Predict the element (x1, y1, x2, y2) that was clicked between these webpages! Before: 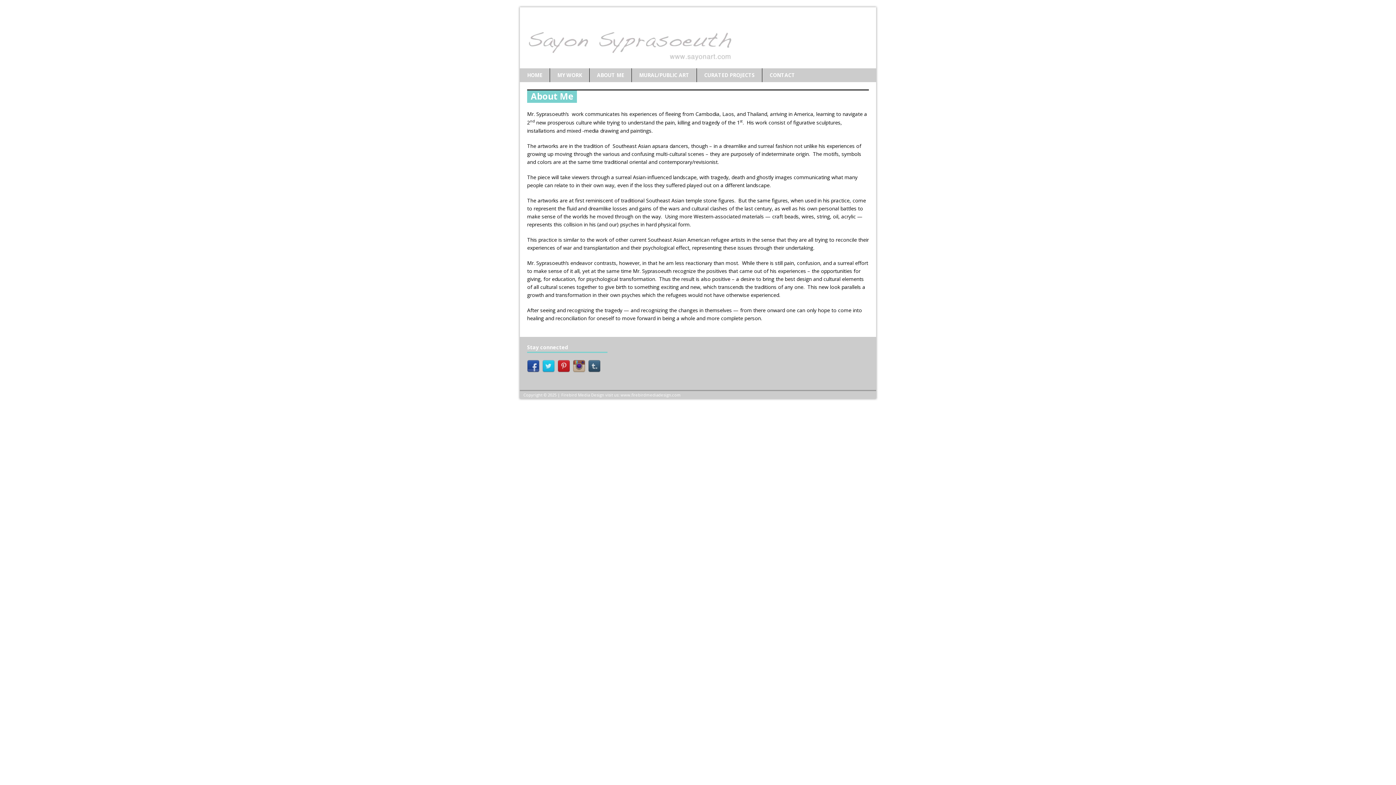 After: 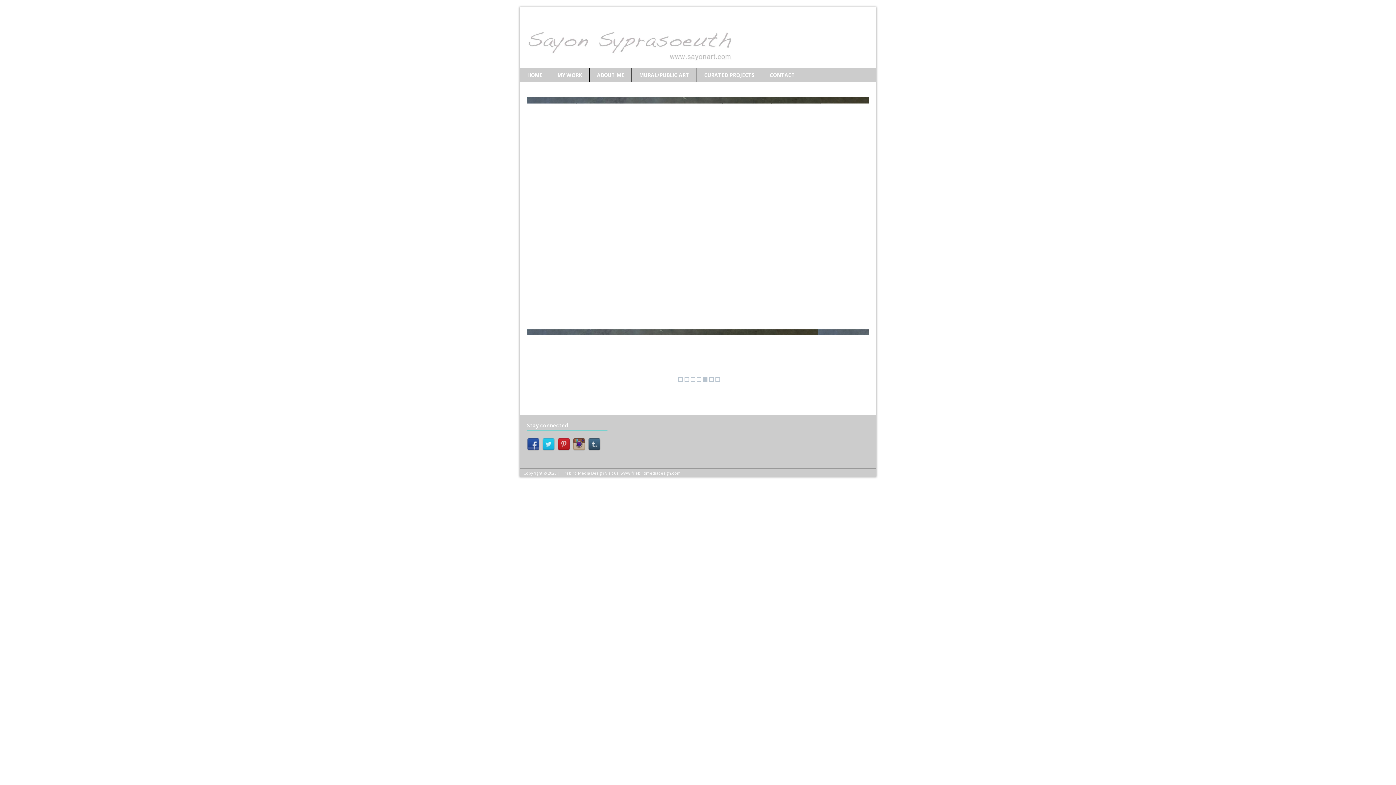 Action: label: HOME bbox: (520, 68, 549, 82)